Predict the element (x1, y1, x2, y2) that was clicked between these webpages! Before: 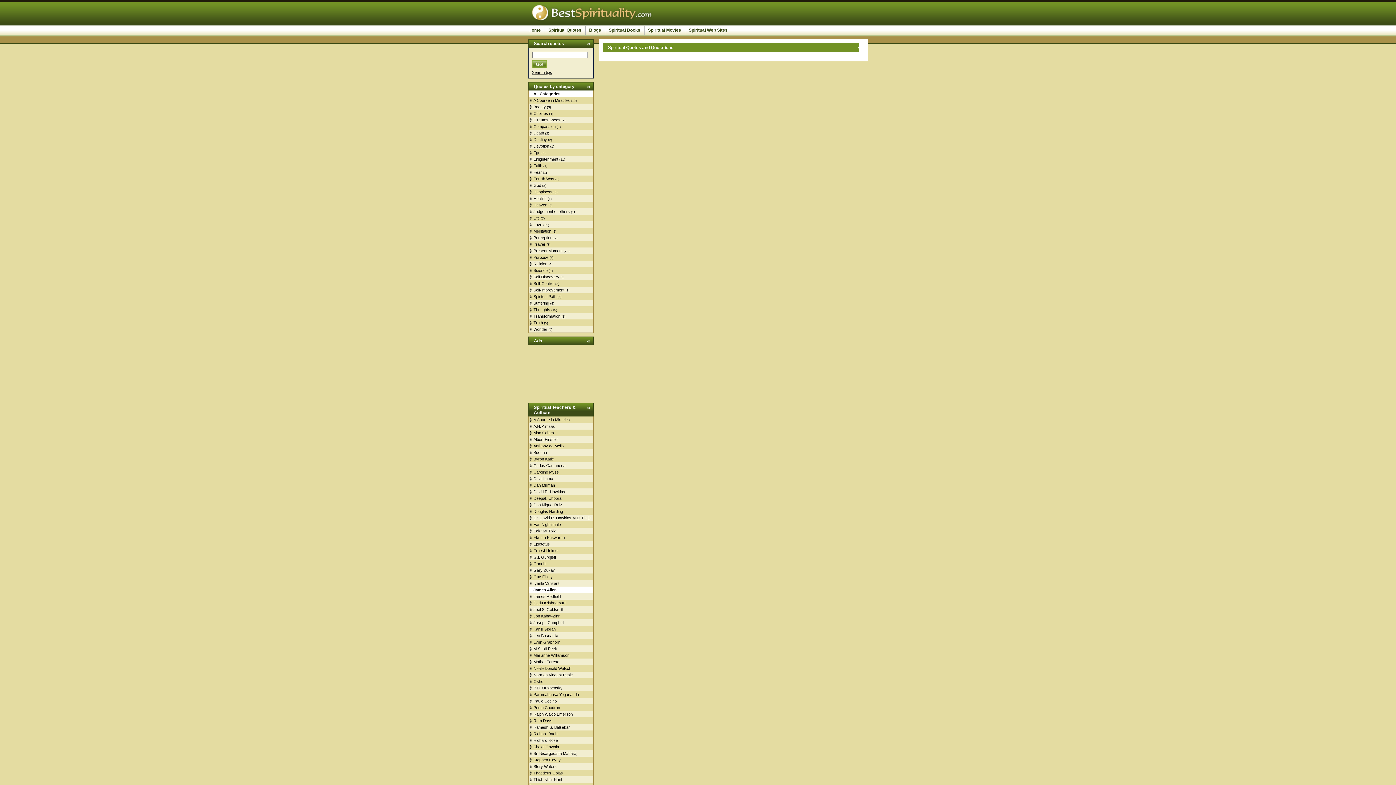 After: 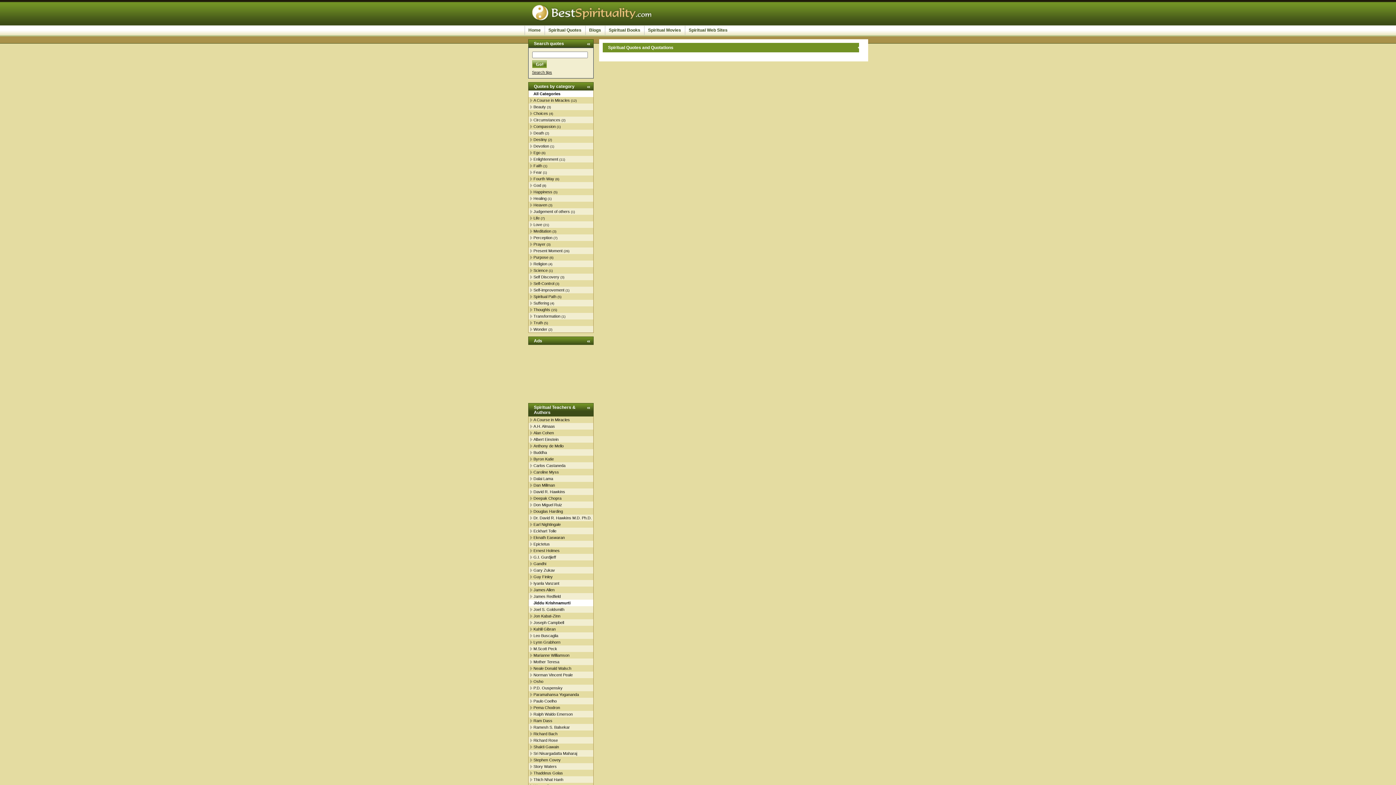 Action: label: Jiddu Krishnamurti bbox: (533, 598, 566, 608)